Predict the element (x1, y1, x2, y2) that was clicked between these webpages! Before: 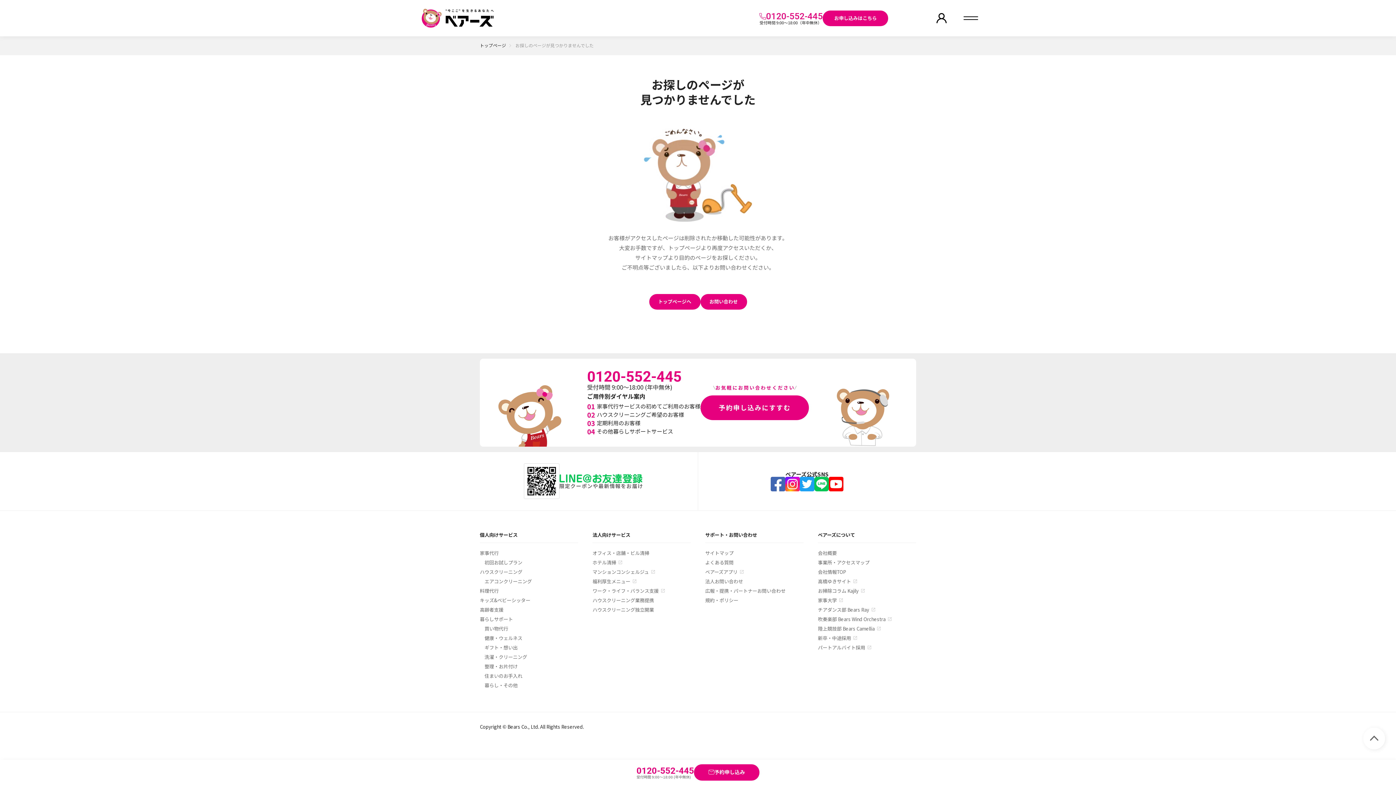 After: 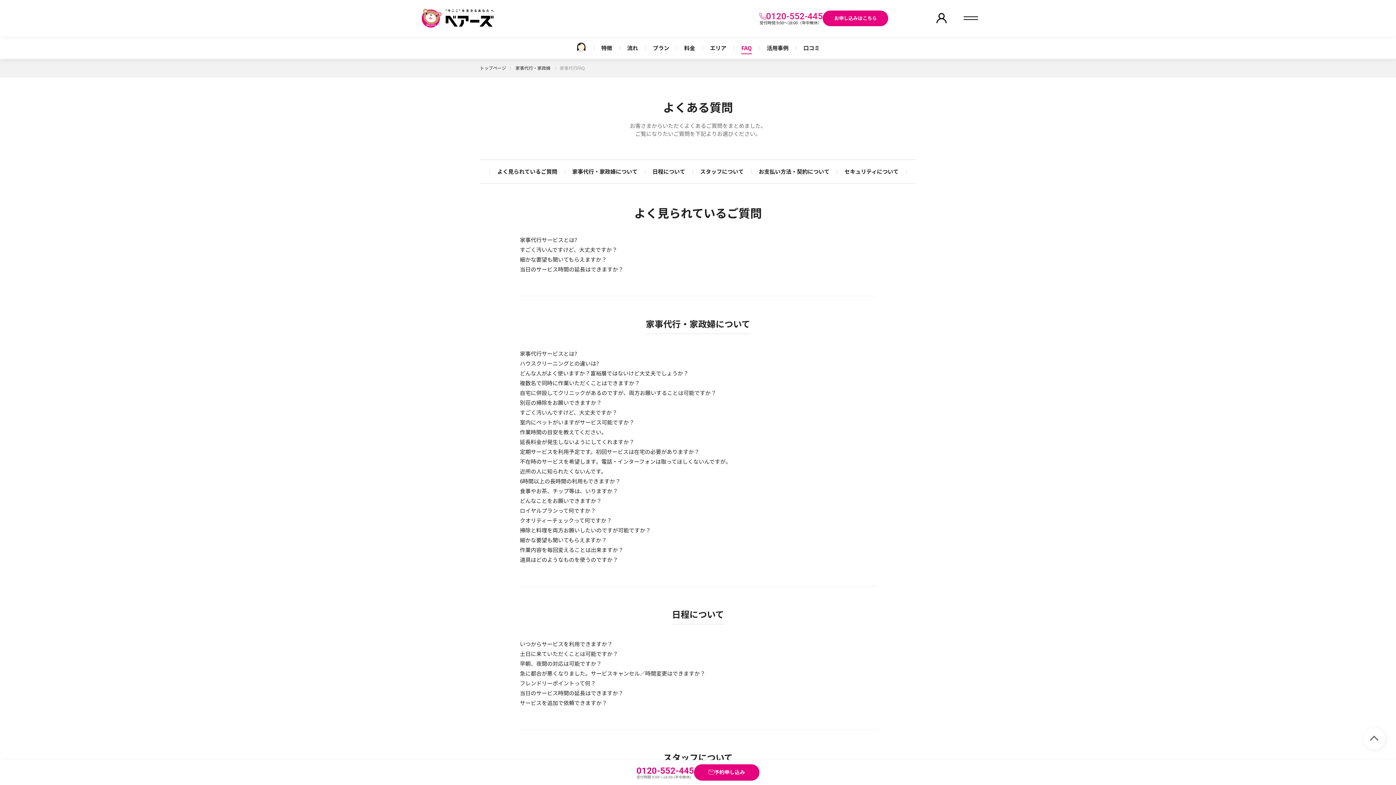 Action: bbox: (705, 559, 733, 566) label: よくある質問